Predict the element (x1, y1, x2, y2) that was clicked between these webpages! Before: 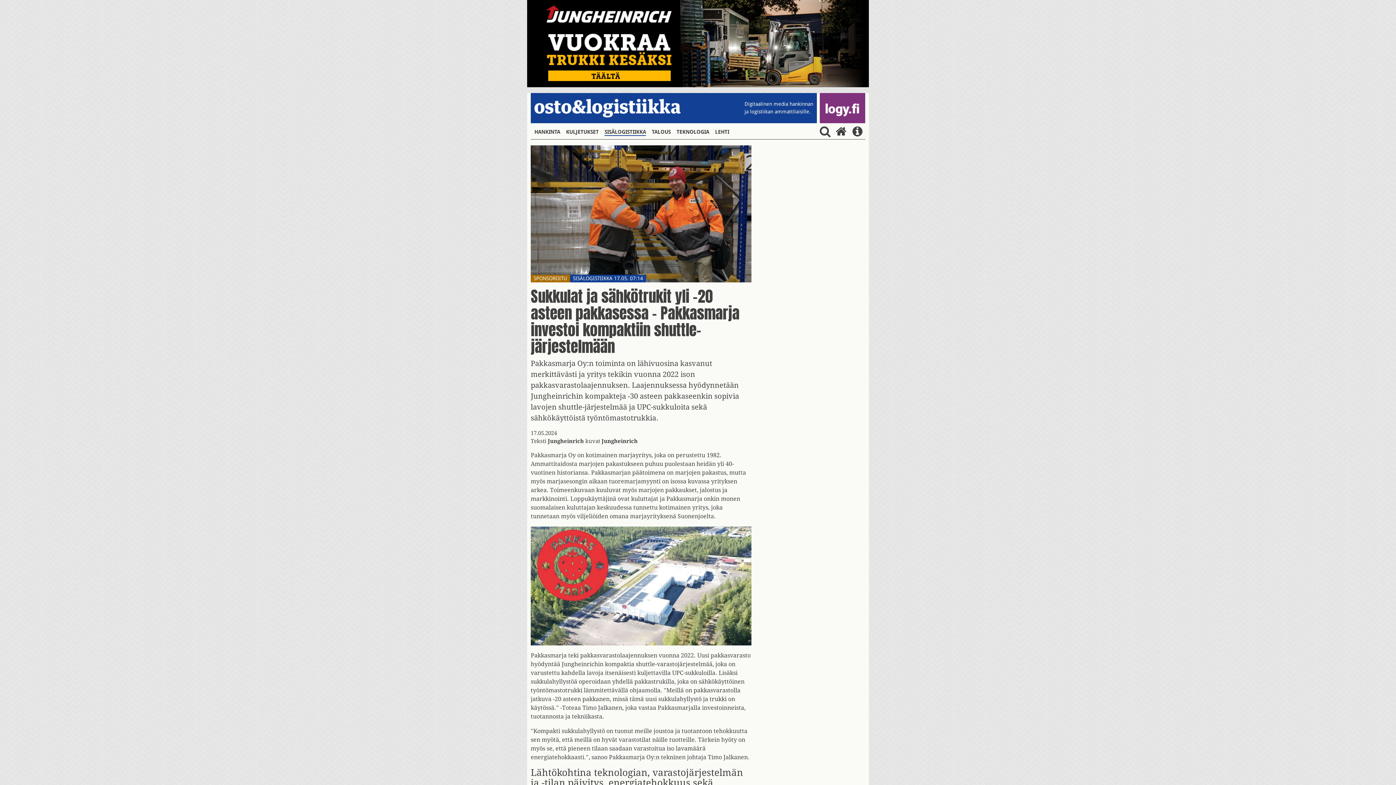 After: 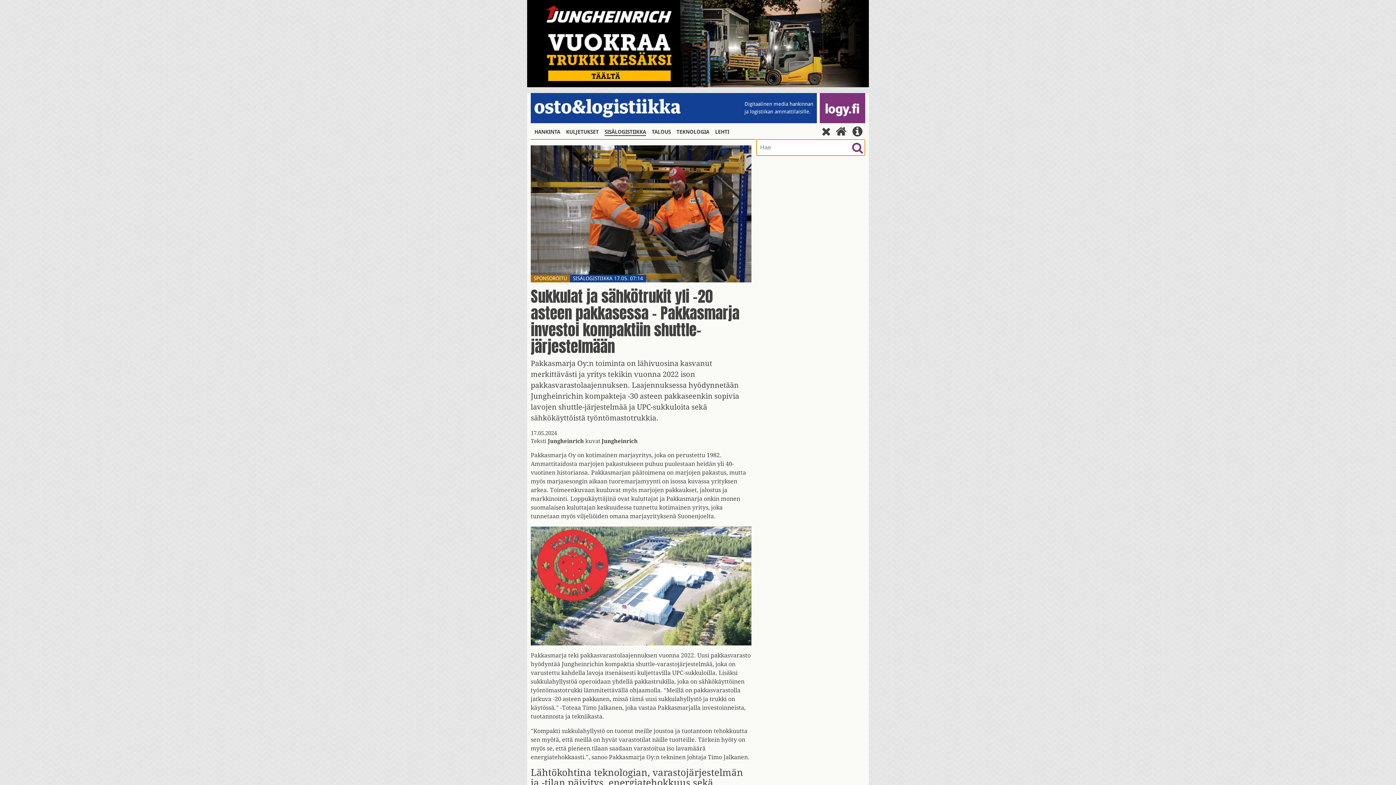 Action: bbox: (814, 125, 833, 138)